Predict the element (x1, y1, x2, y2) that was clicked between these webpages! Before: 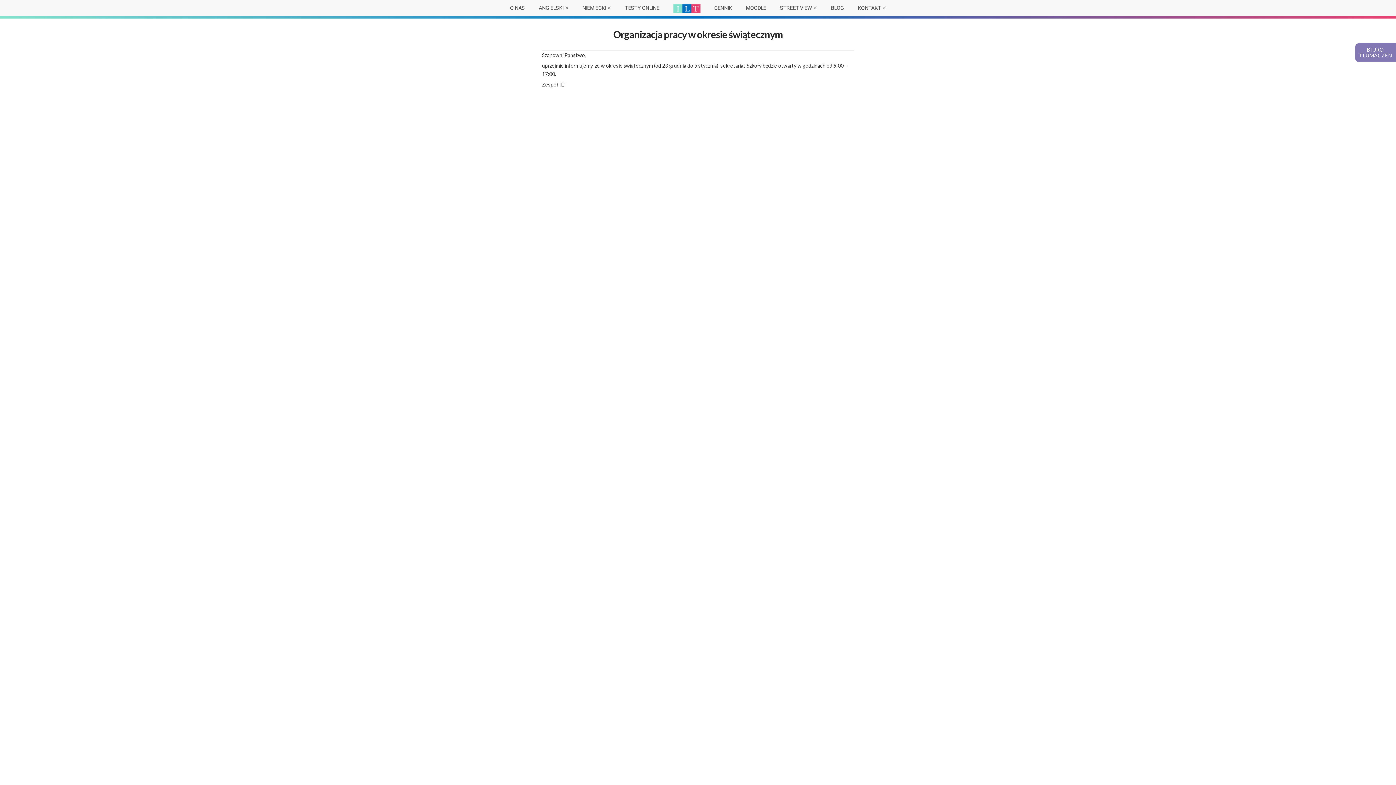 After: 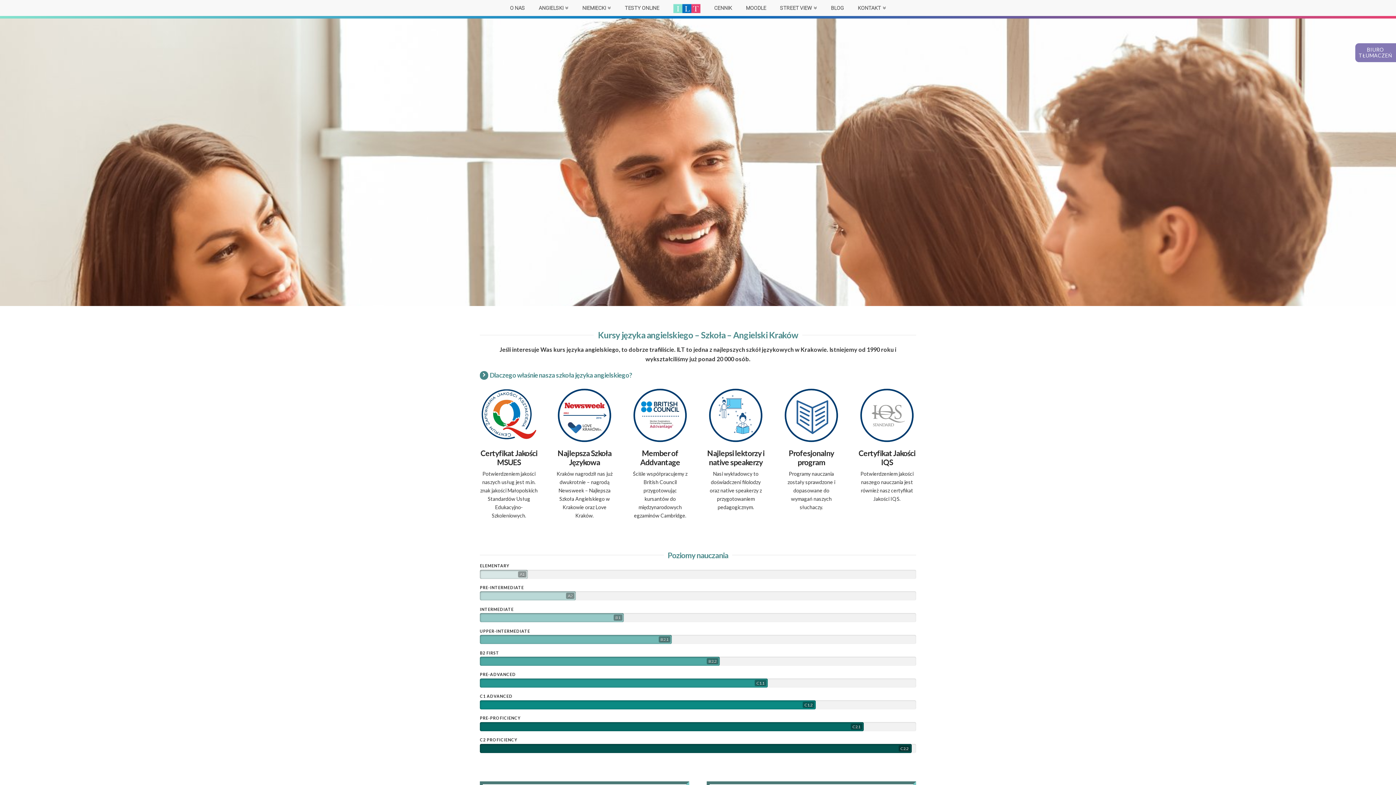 Action: label: ANGIELSKI bbox: (531, 0, 575, 16)